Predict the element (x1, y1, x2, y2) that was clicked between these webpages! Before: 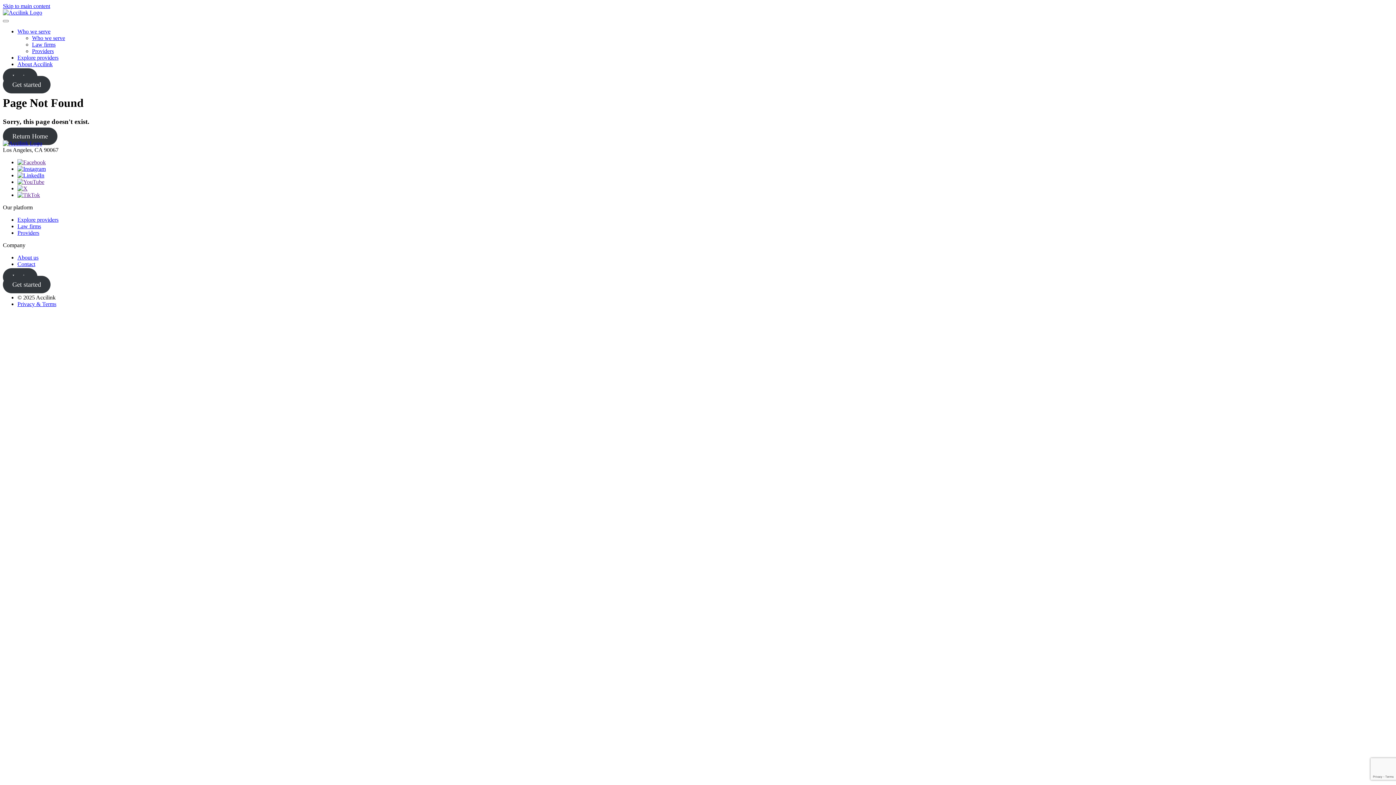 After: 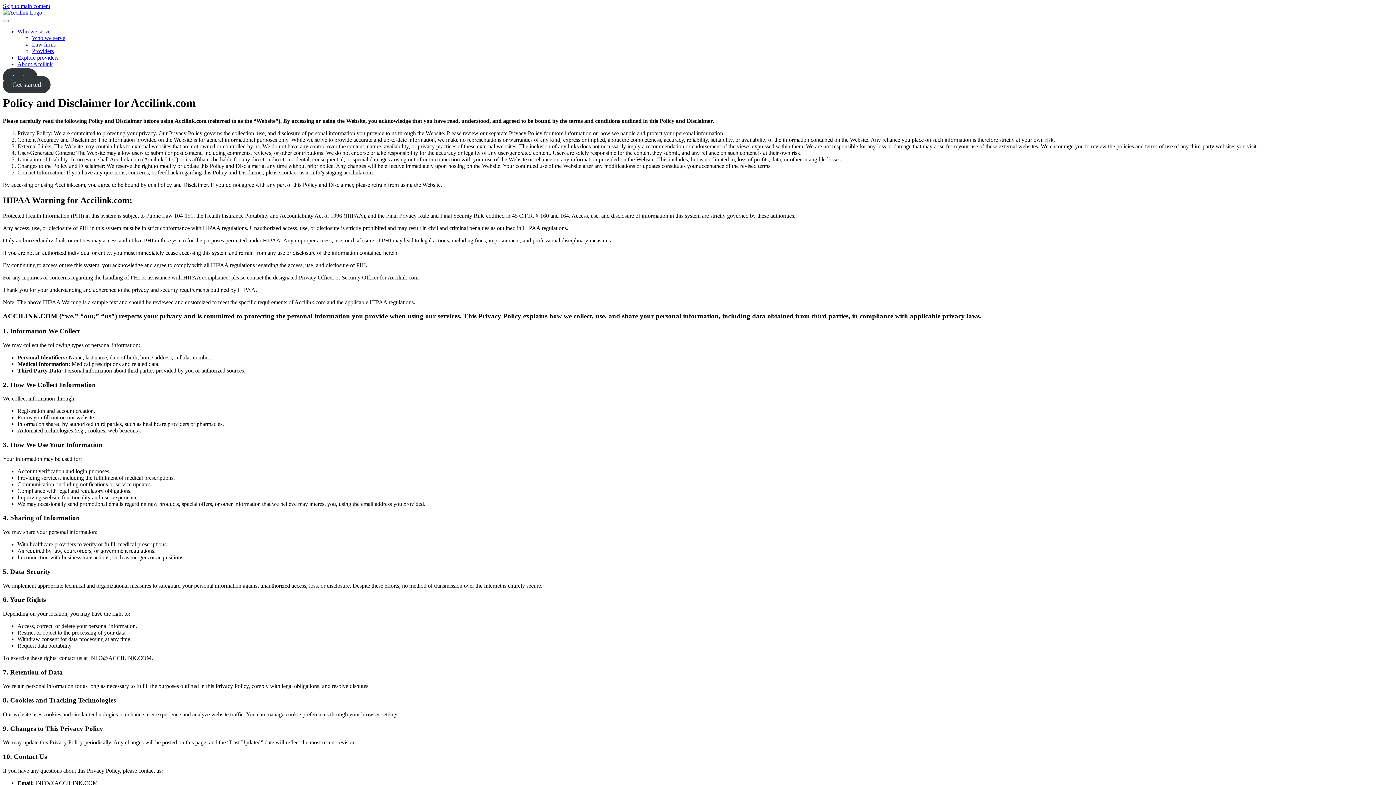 Action: label: Privacy & Terms bbox: (17, 300, 56, 307)